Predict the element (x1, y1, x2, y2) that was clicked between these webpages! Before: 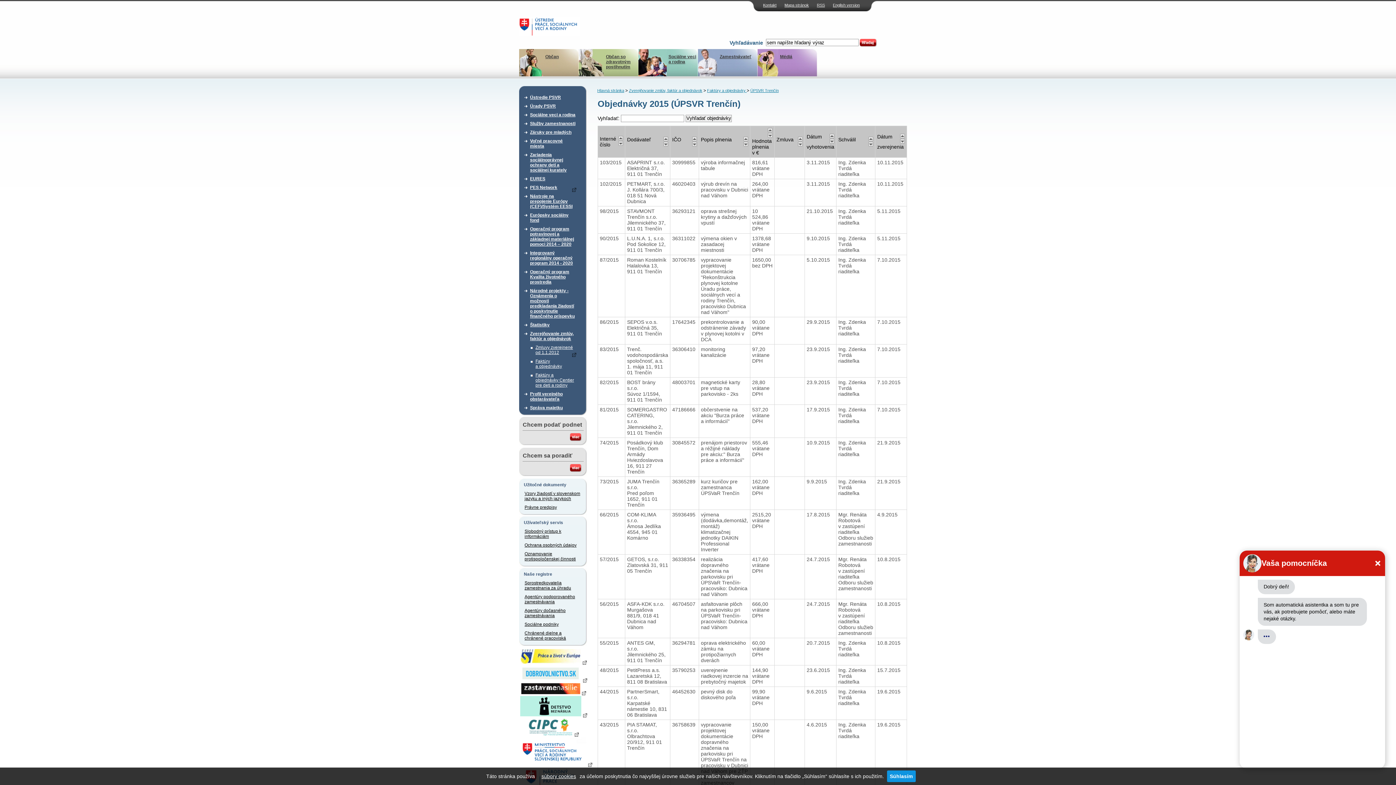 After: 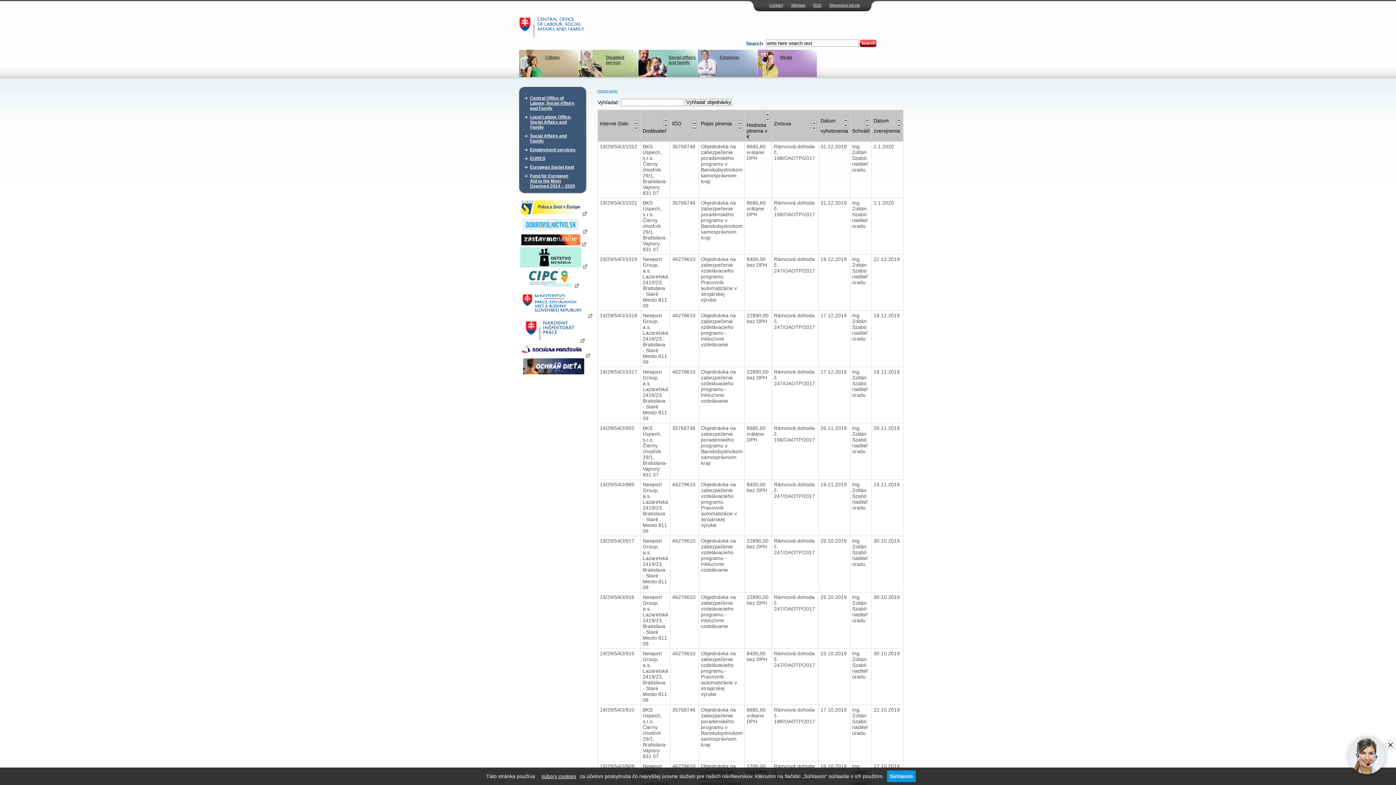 Action: bbox: (833, 2, 860, 7) label: English version